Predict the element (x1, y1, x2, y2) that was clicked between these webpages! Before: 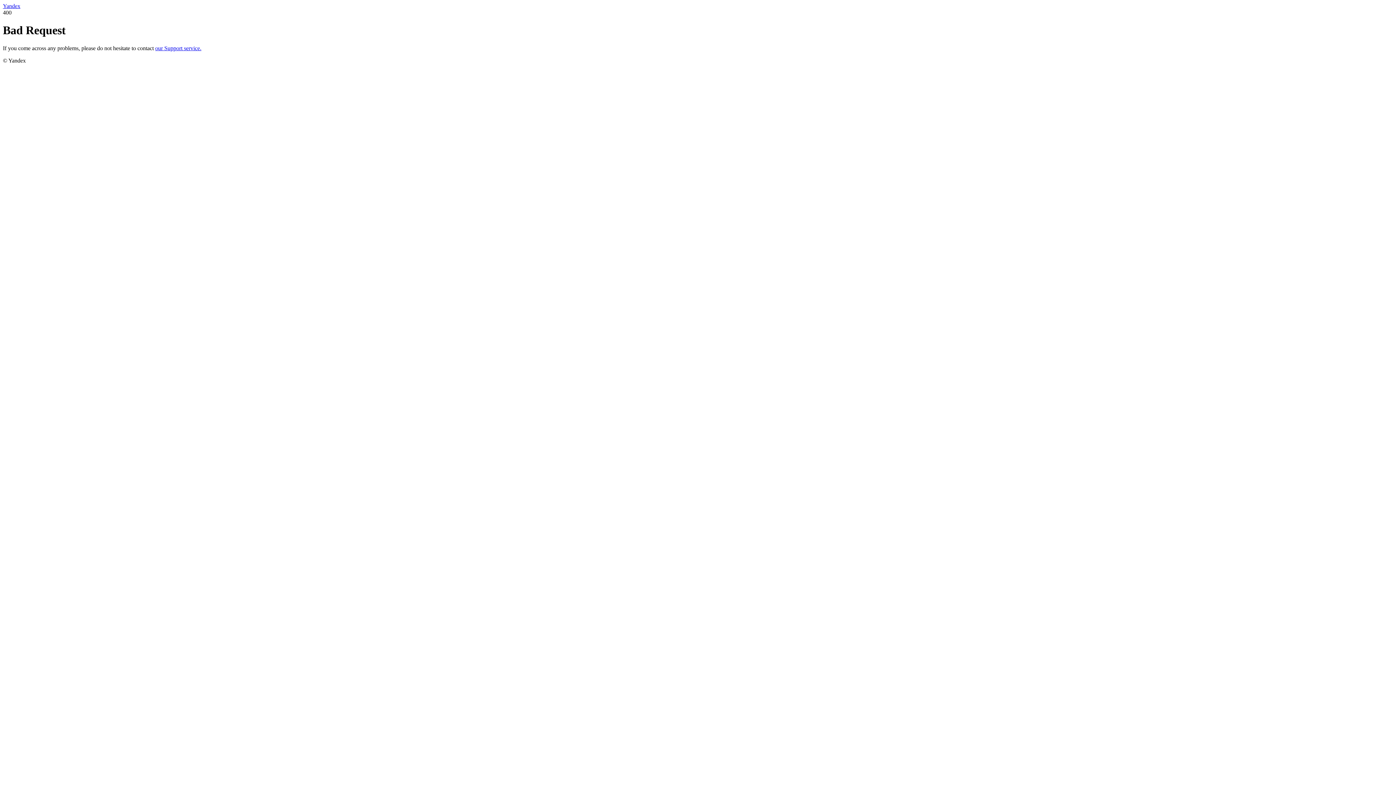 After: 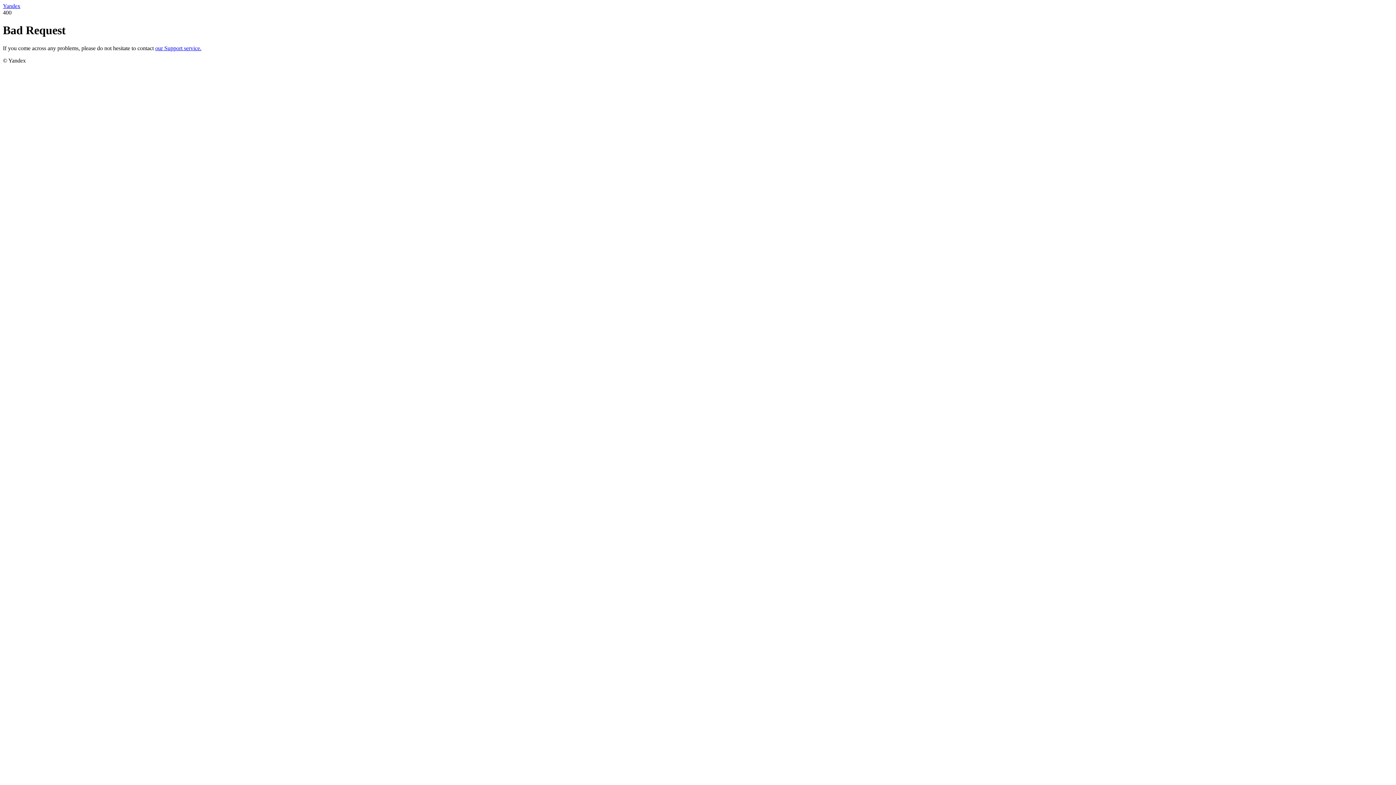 Action: bbox: (2, 2, 20, 9) label: Yandex